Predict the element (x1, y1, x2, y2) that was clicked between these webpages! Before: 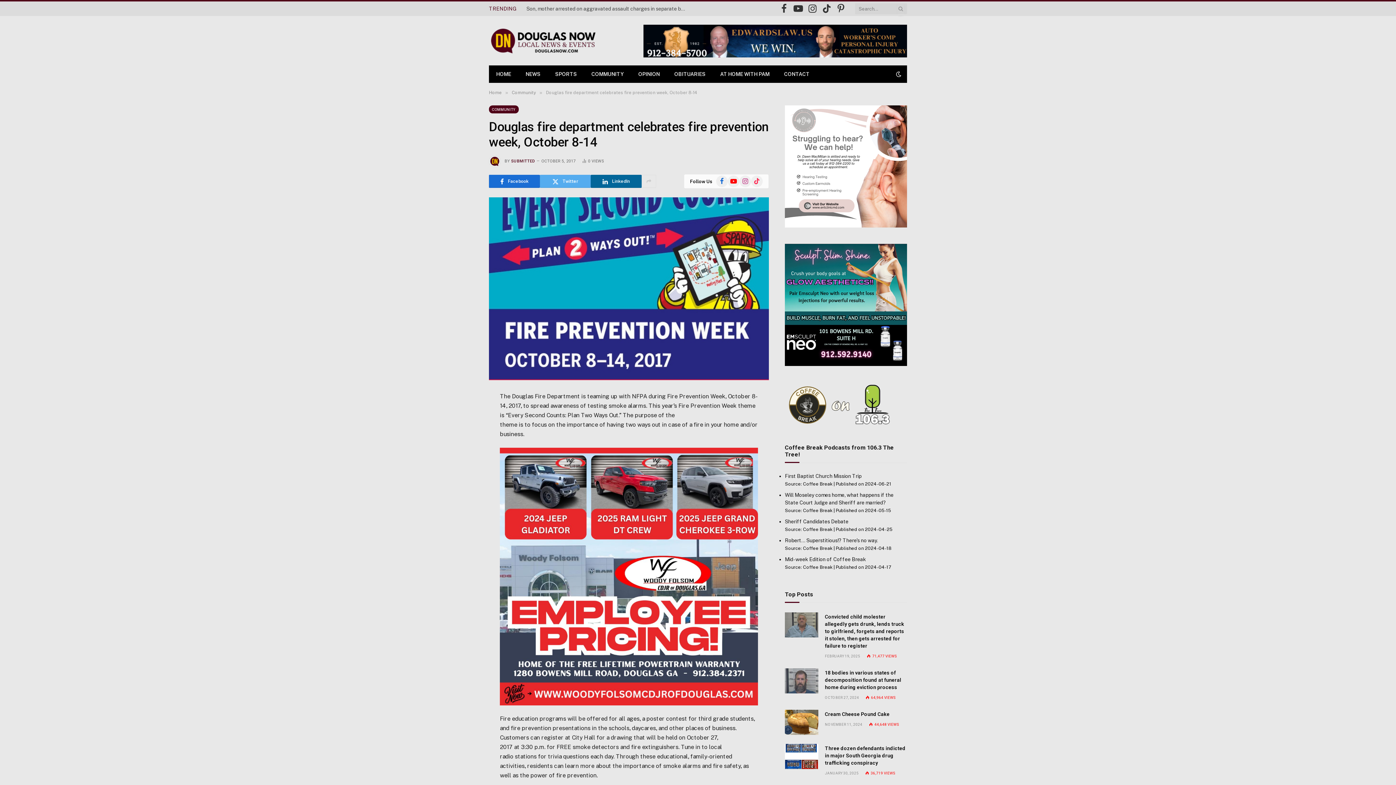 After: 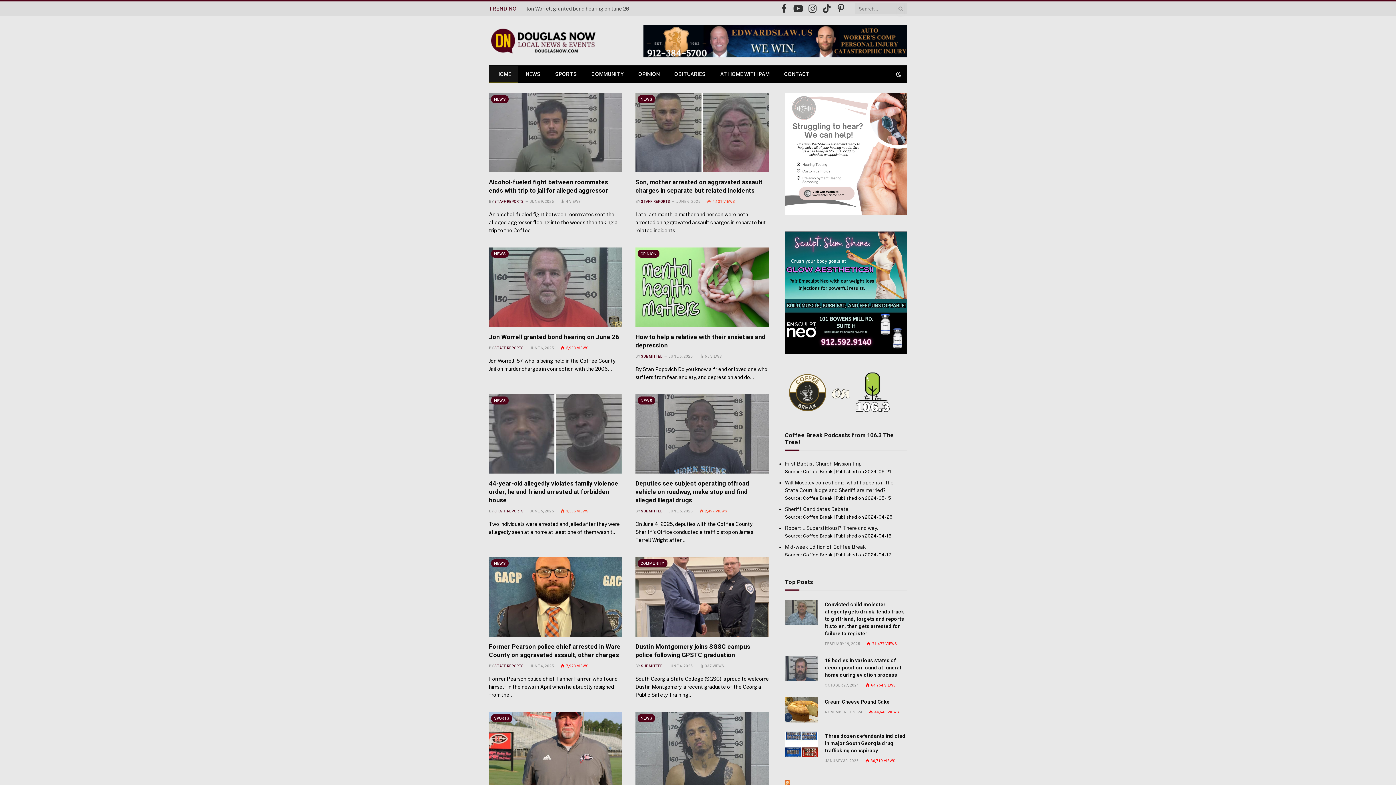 Action: label: Home bbox: (489, 90, 501, 95)